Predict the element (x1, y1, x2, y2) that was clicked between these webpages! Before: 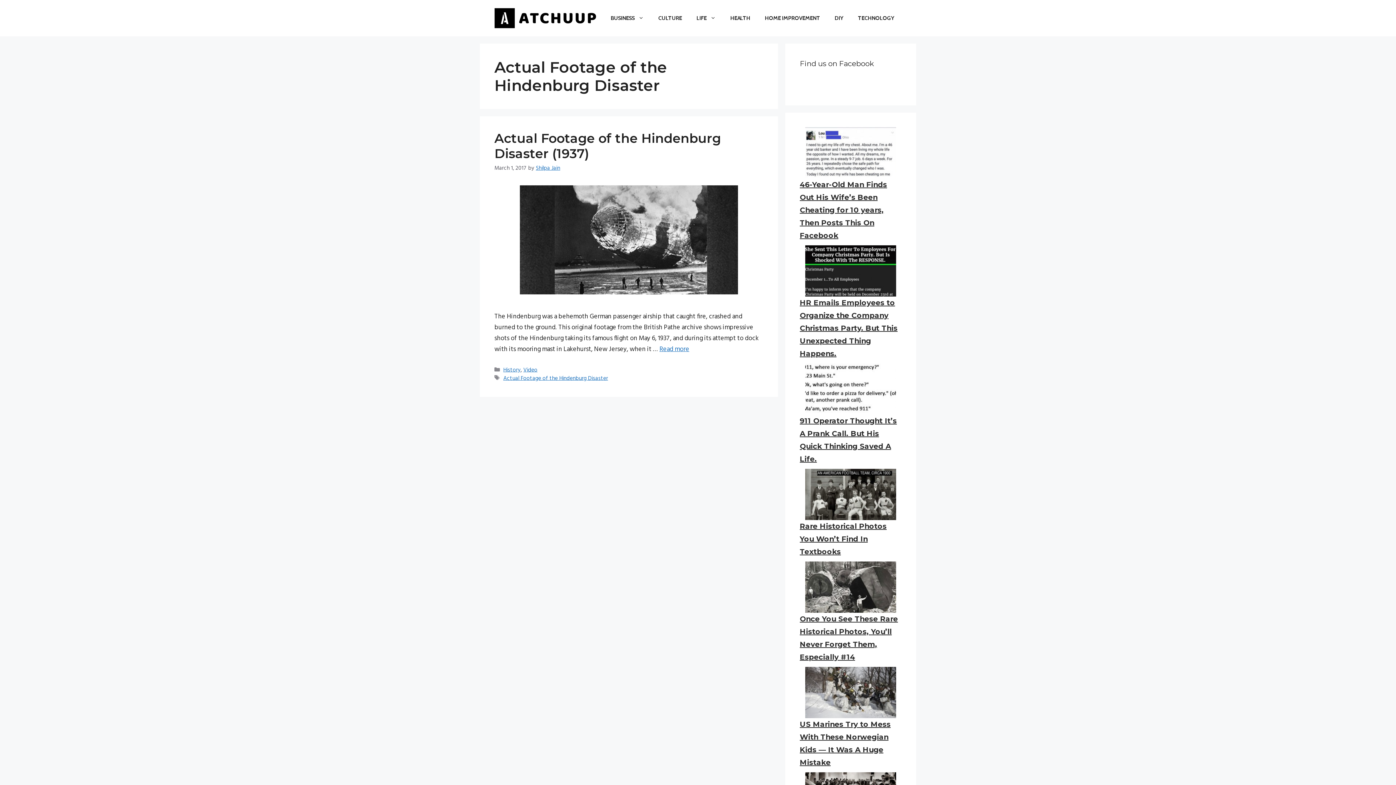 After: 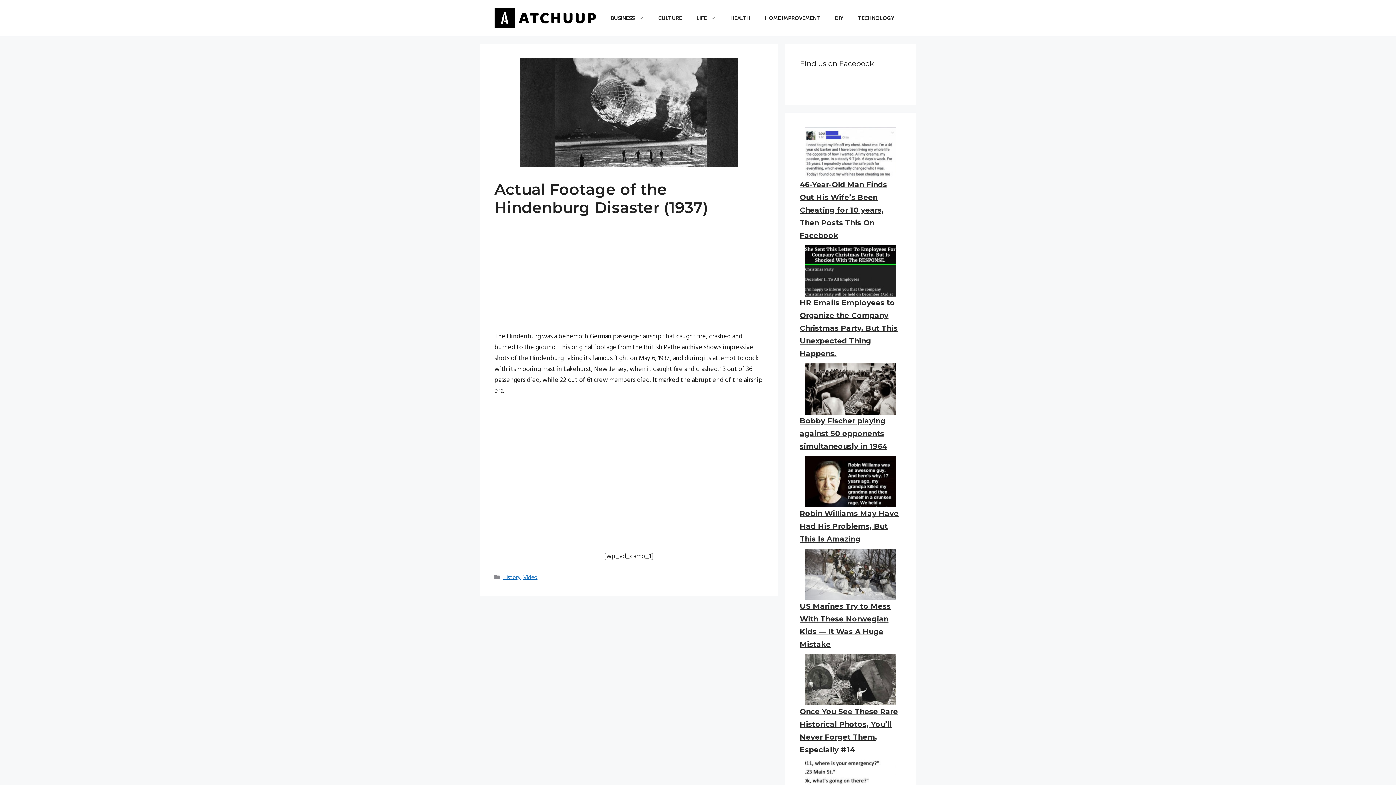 Action: bbox: (659, 344, 689, 354) label: More on Actual Footage of the Hindenburg Disaster (1937)